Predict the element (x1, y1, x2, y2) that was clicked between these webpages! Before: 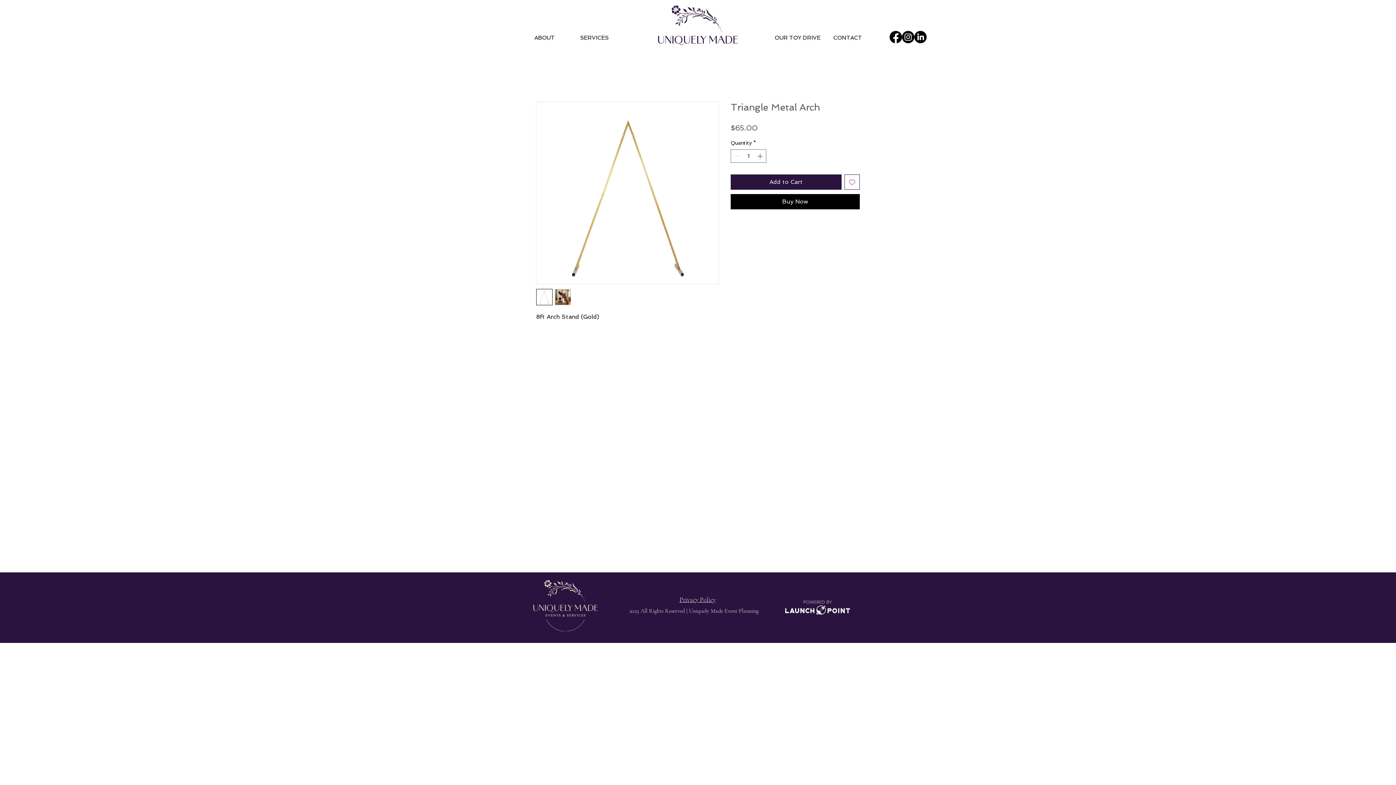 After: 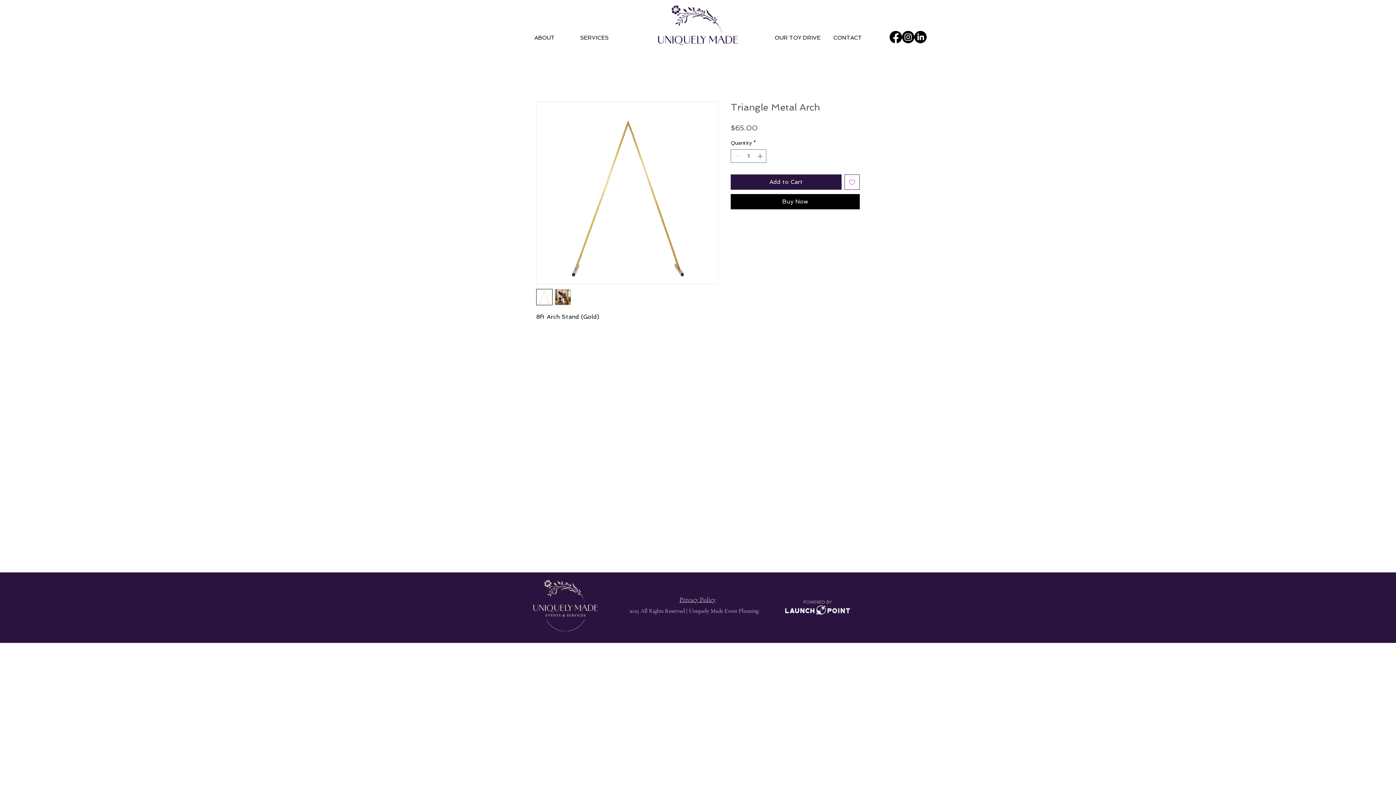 Action: bbox: (785, 600, 850, 614)